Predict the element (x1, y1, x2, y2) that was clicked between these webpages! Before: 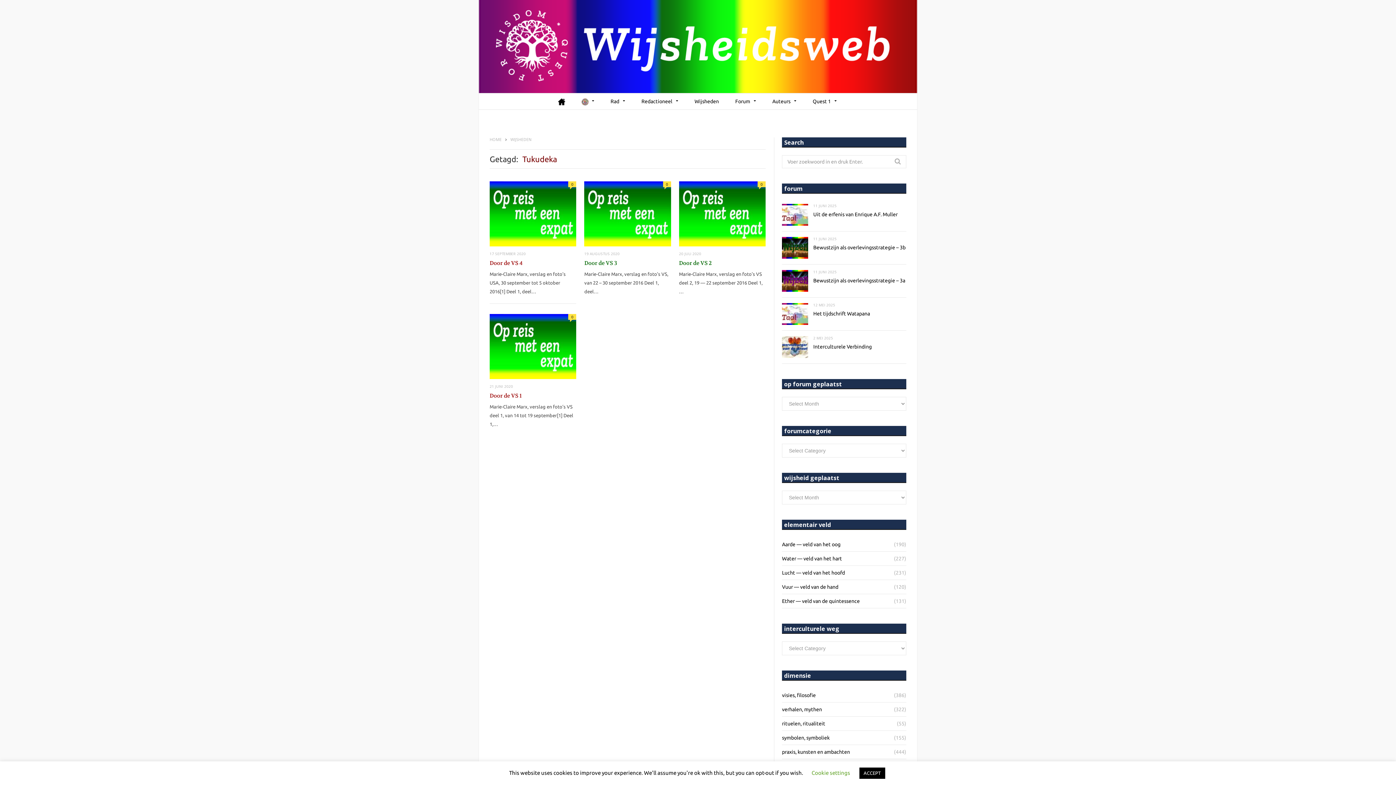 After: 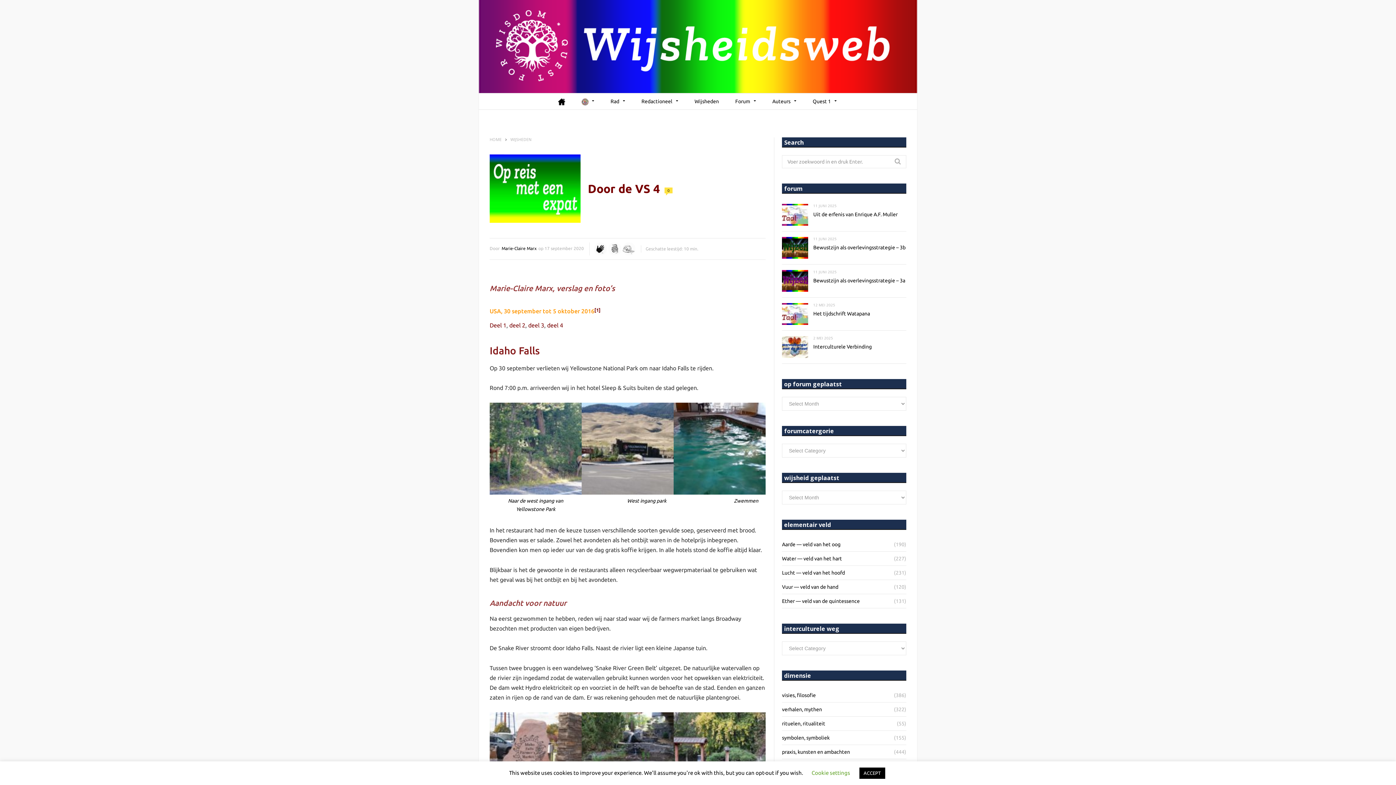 Action: bbox: (489, 181, 576, 246) label:  